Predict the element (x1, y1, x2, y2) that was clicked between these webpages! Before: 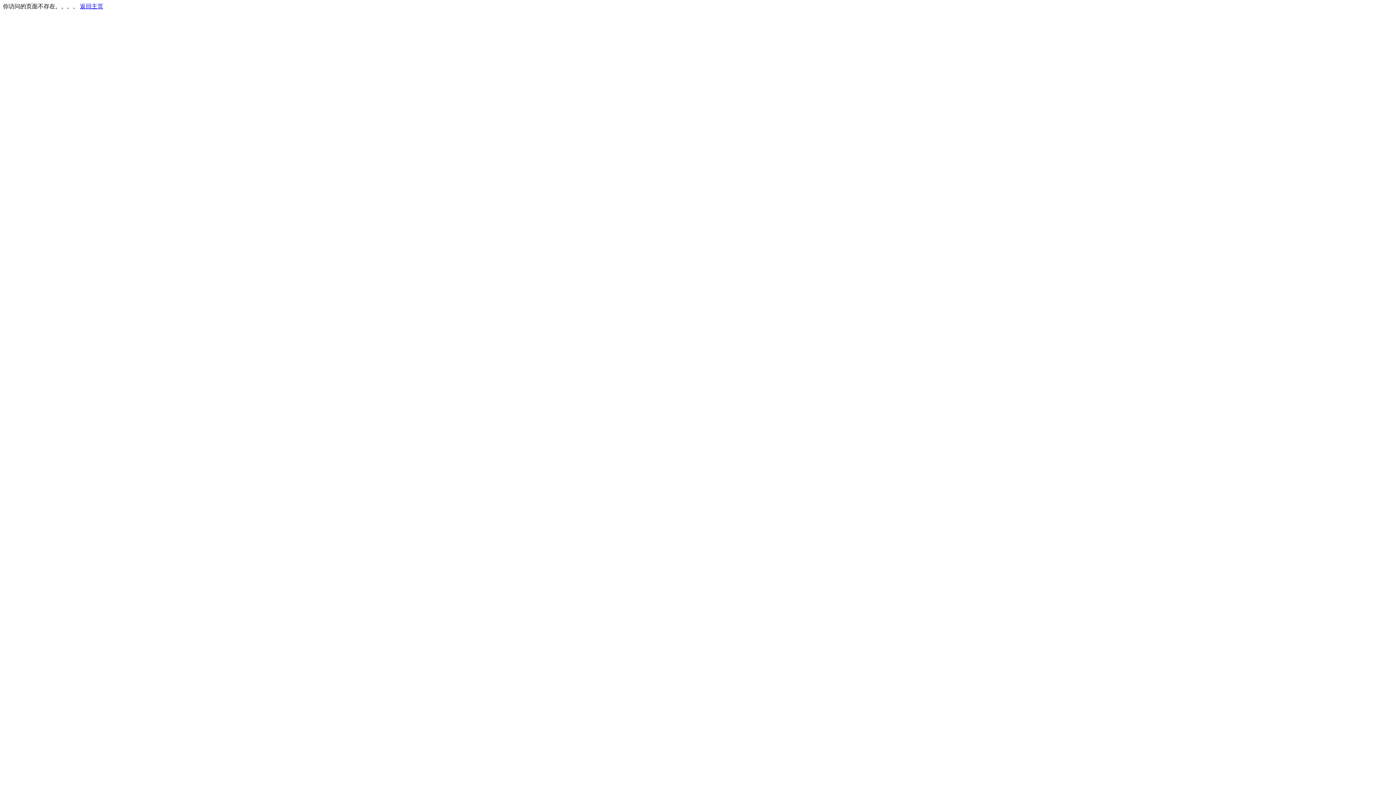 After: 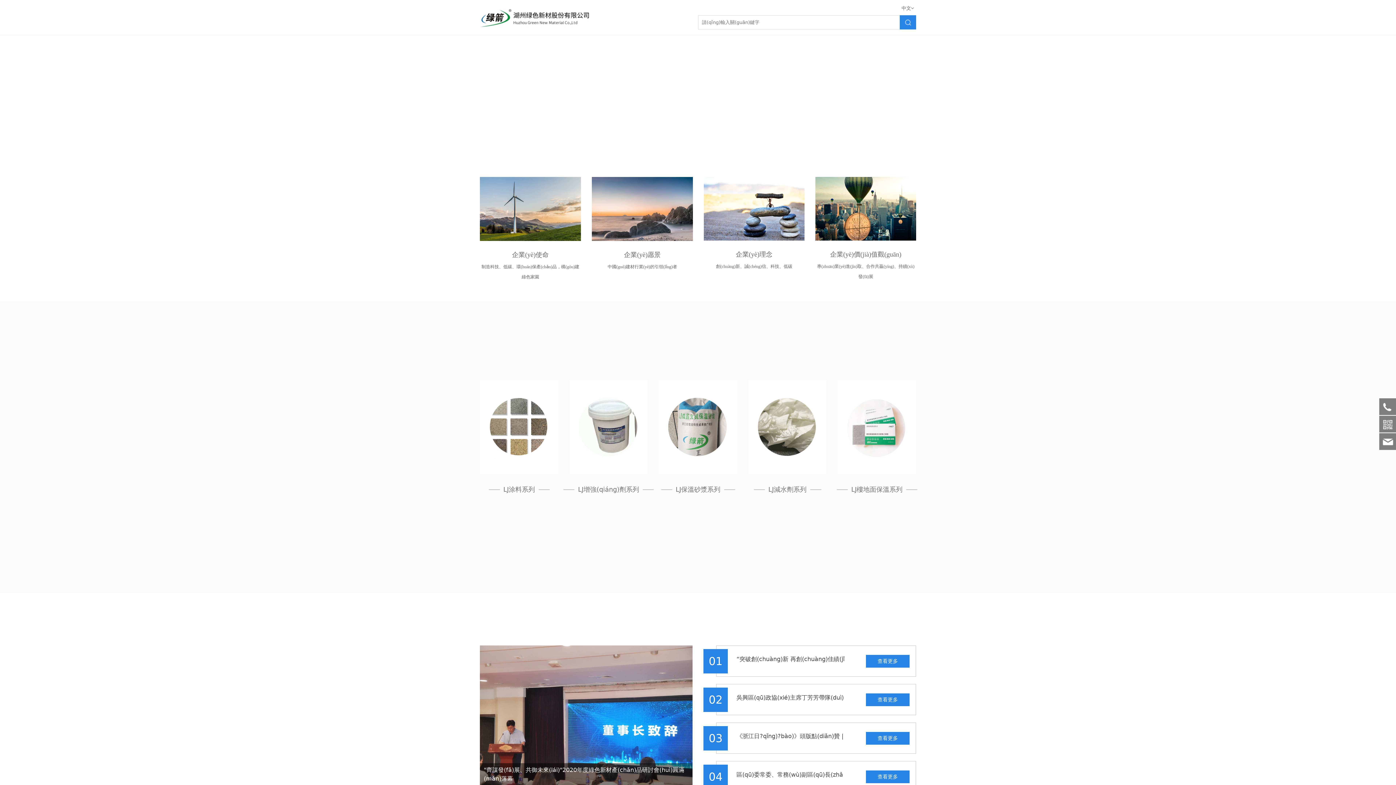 Action: label: 返回主页 bbox: (80, 3, 103, 9)